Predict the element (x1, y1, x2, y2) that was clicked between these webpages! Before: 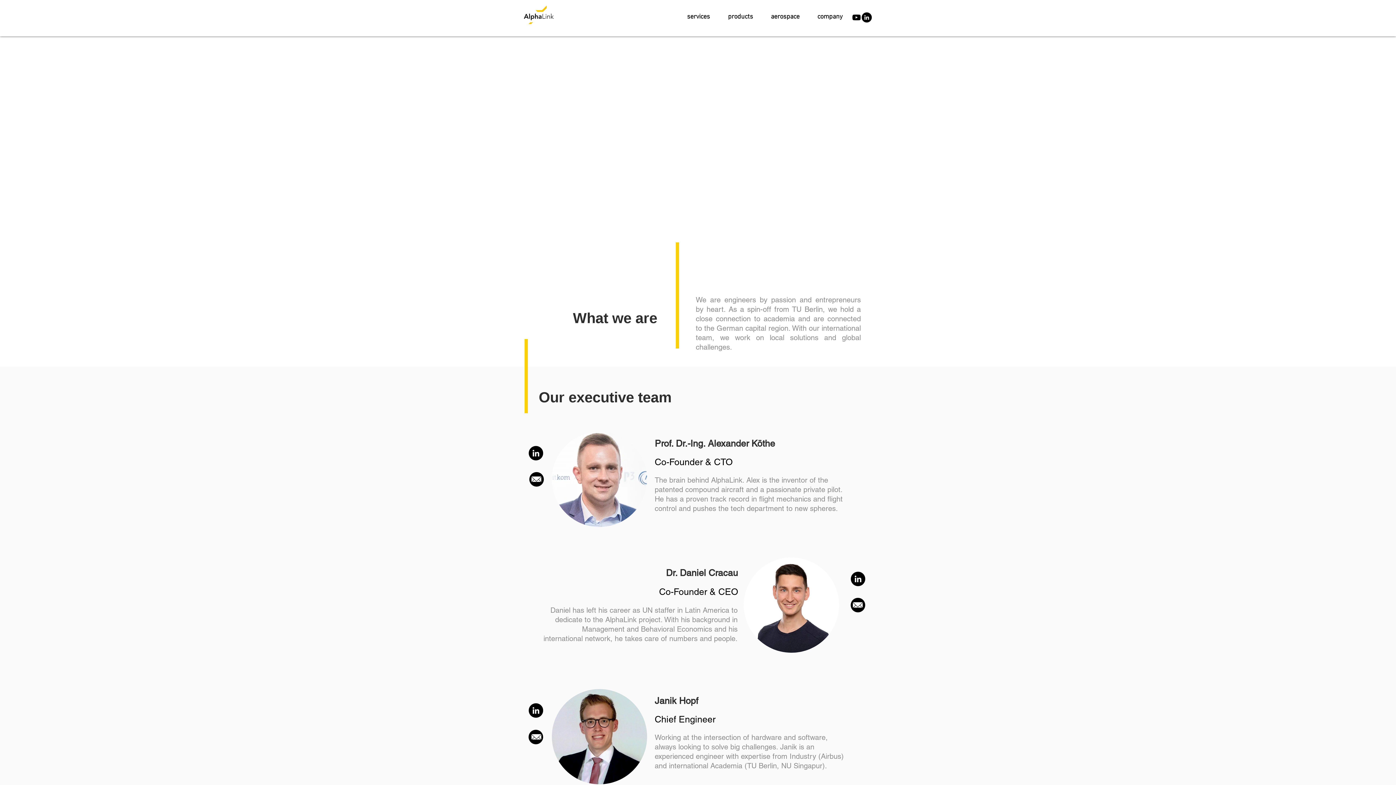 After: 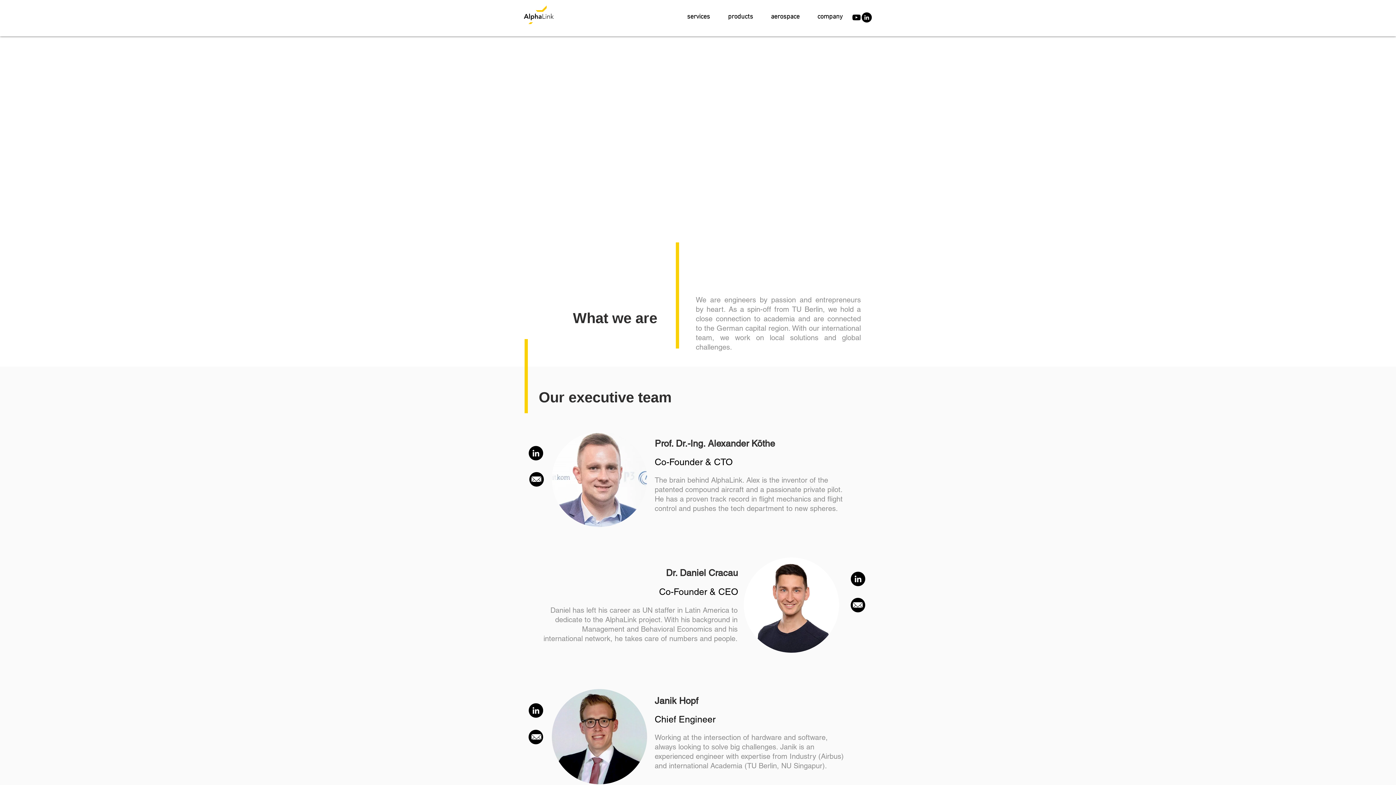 Action: bbox: (850, 572, 865, 586) label: Daniel Cracau - LinkedIn